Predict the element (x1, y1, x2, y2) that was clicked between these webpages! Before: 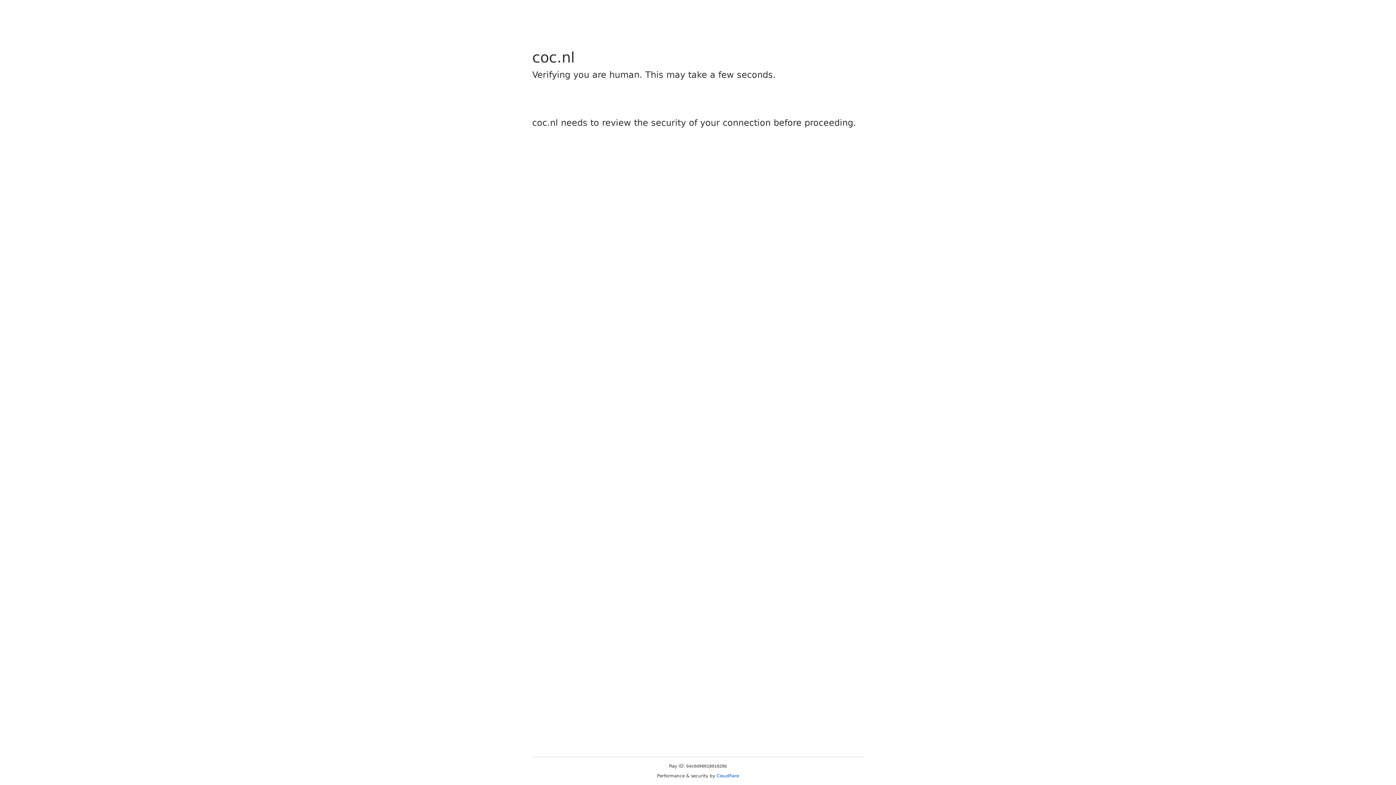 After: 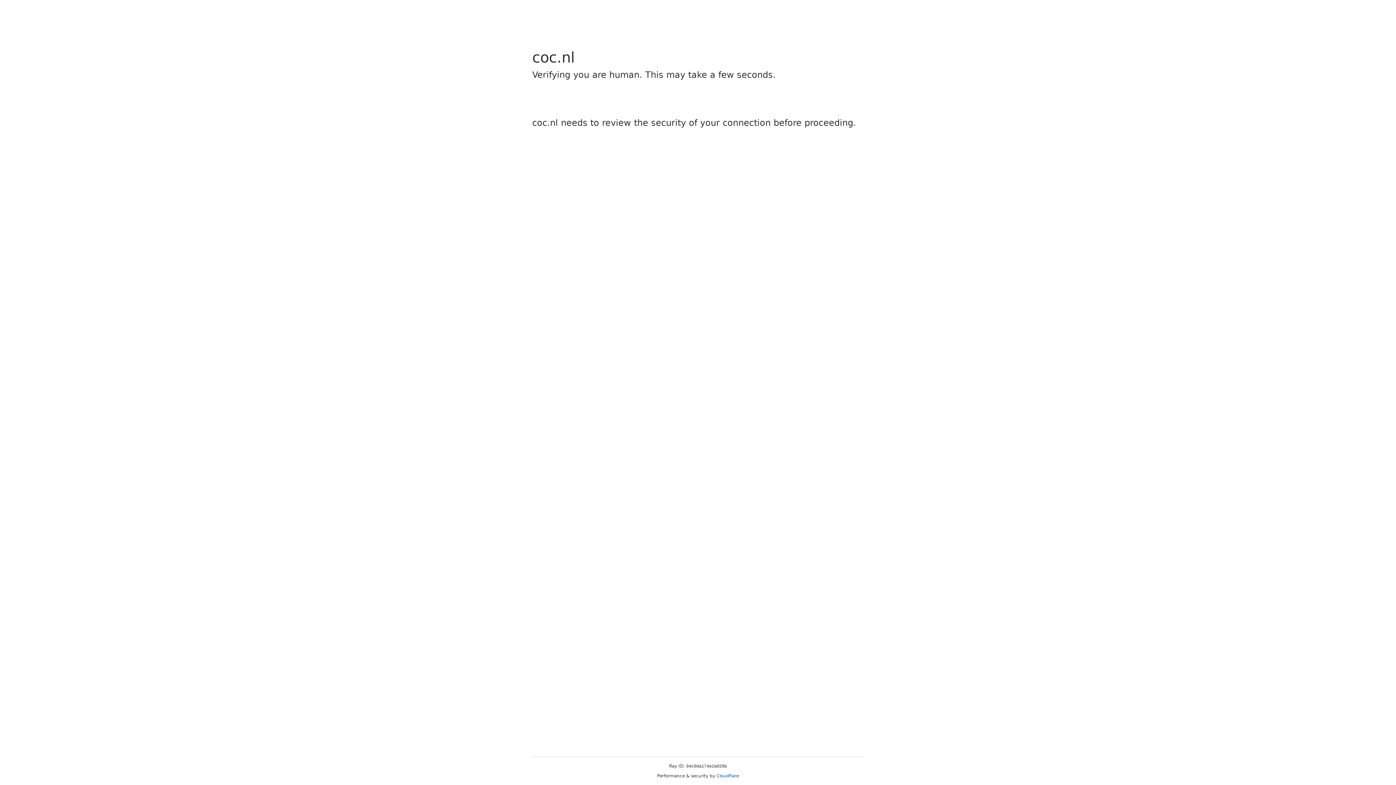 Action: bbox: (716, 773, 739, 778) label: Cloudflare